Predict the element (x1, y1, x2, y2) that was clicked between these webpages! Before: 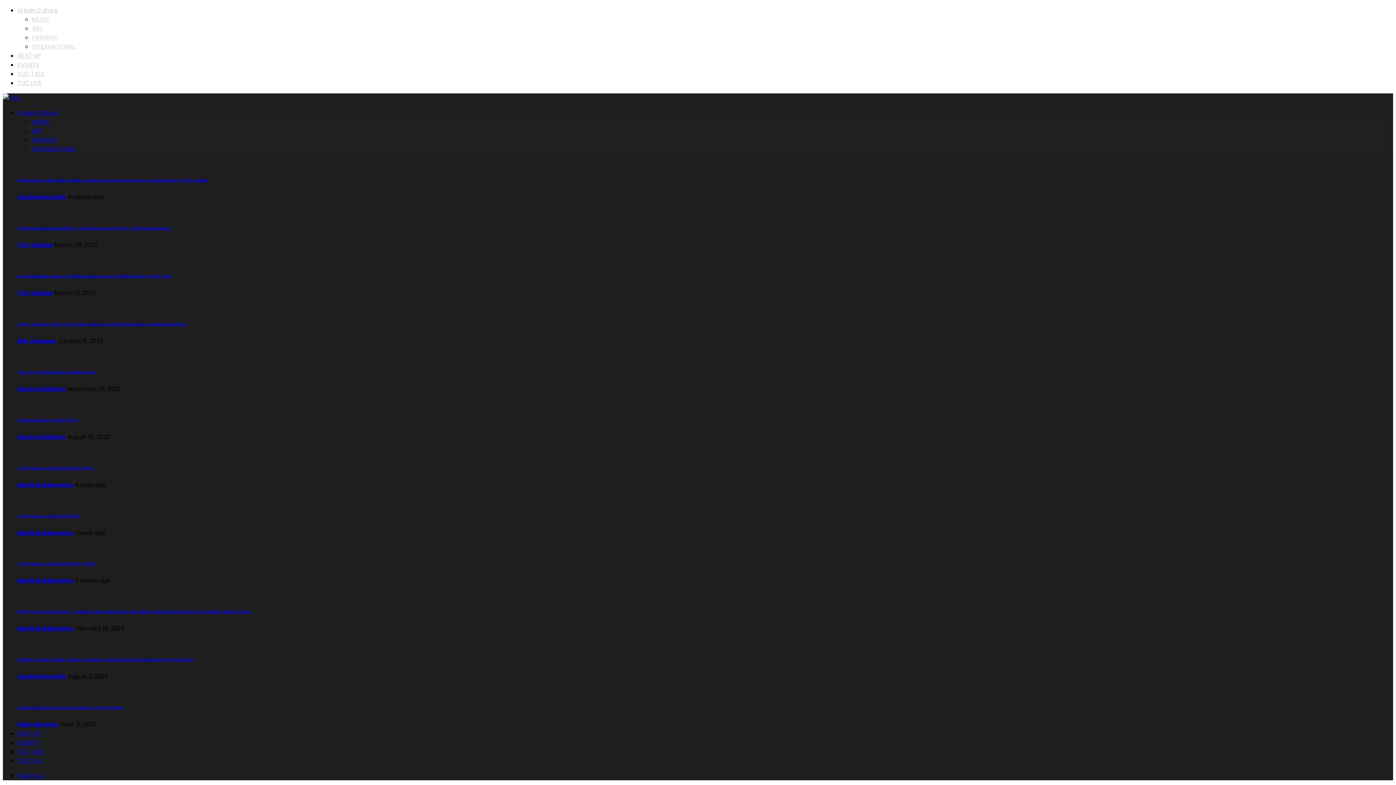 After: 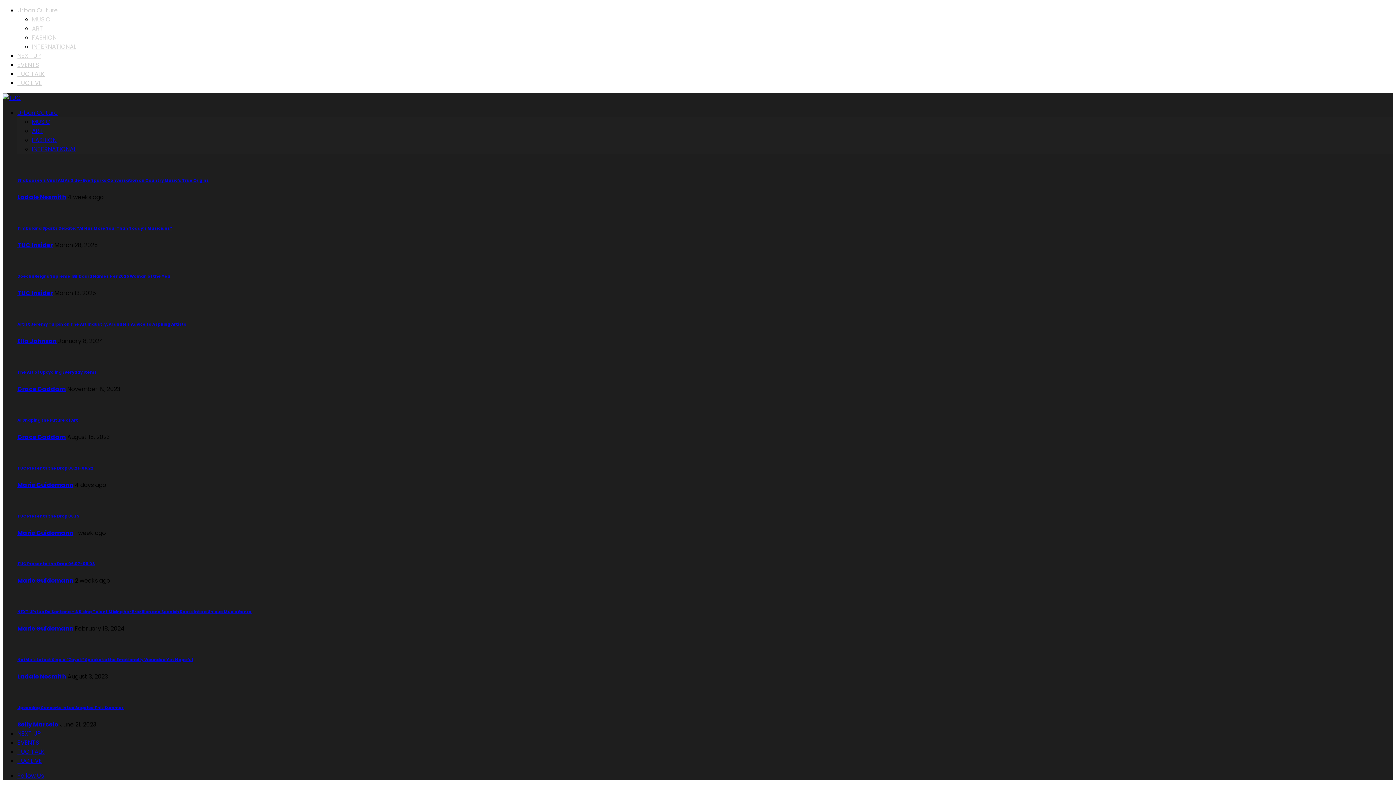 Action: bbox: (32, 126, 43, 135) label: ART